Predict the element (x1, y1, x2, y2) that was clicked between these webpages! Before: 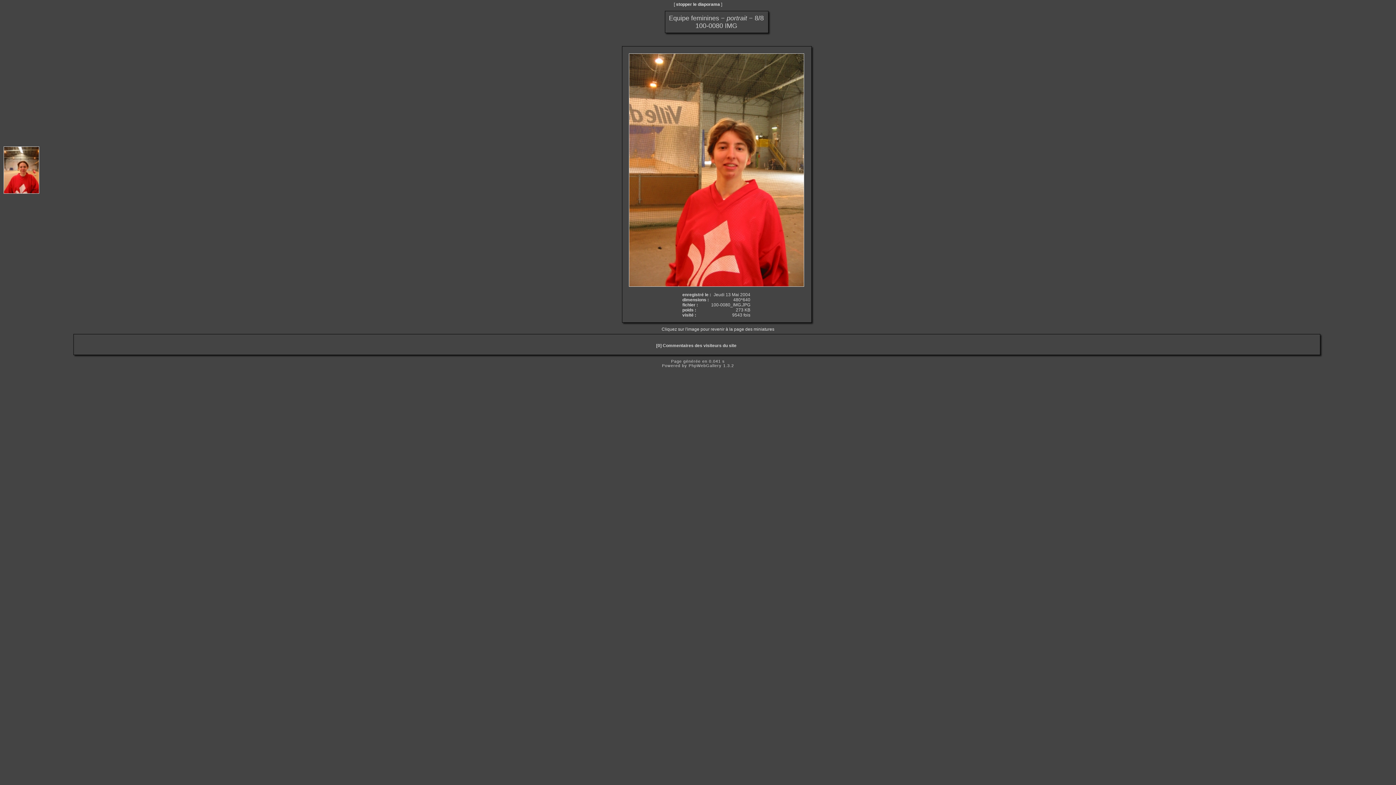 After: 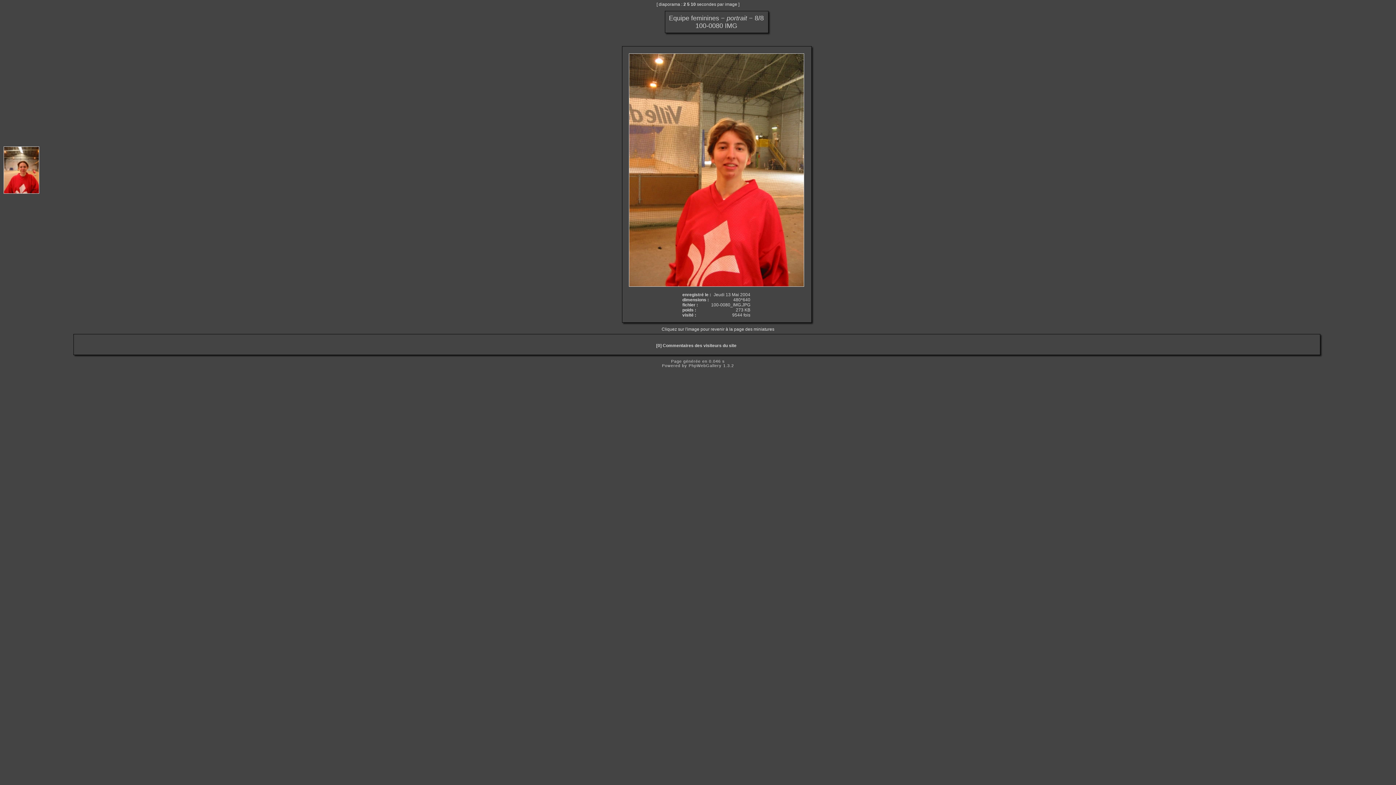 Action: bbox: (676, 1, 720, 6) label: stopper le diaporama